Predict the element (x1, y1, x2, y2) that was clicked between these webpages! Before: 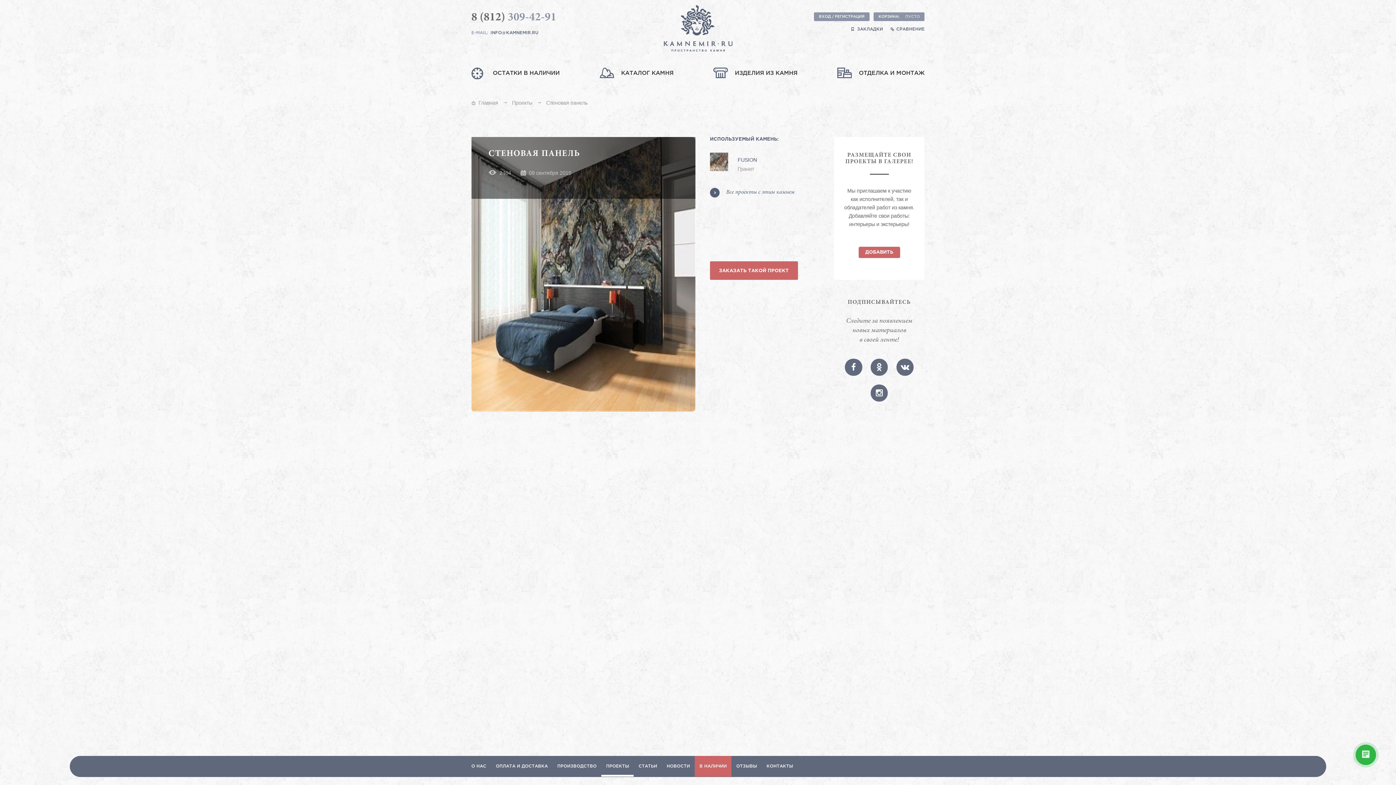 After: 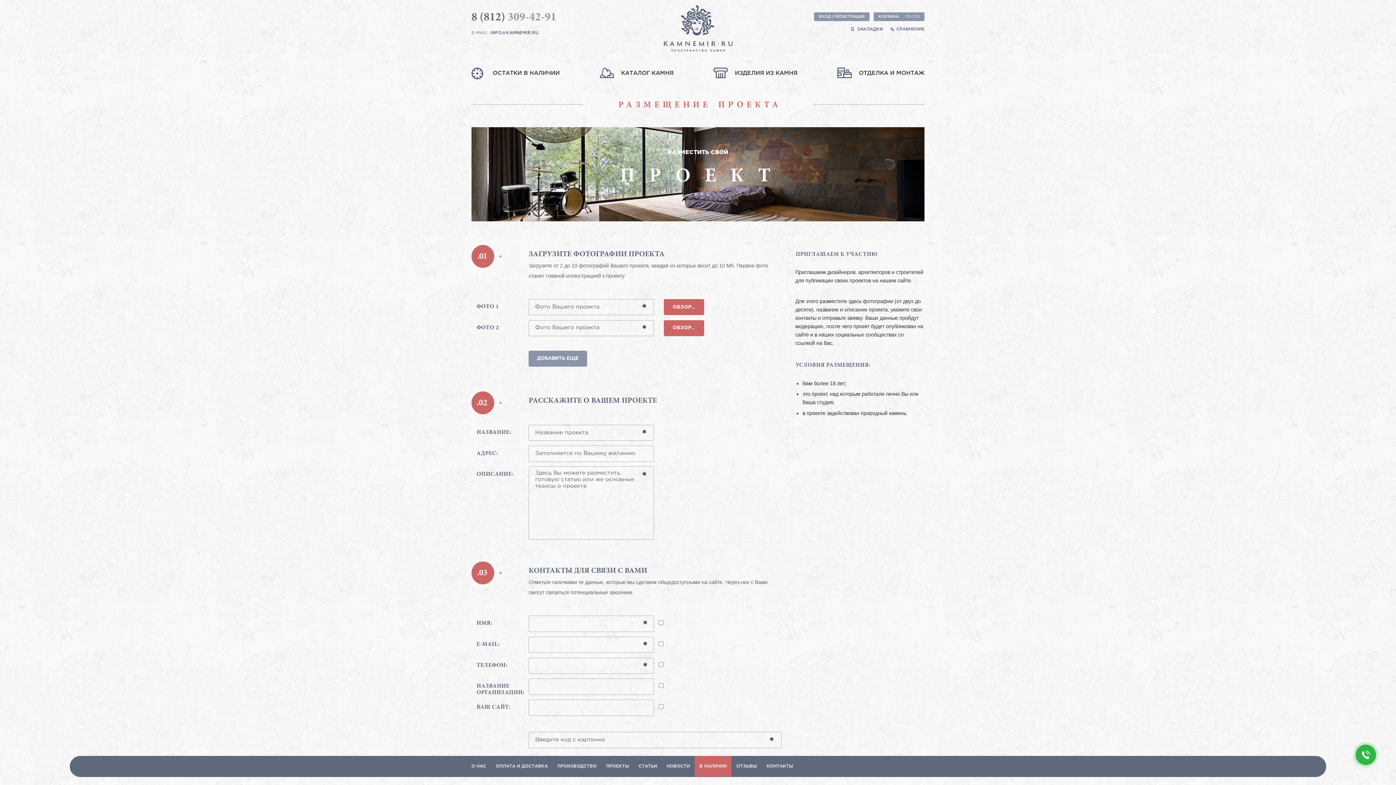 Action: bbox: (858, 246, 900, 258) label: ДОБАВИТЬ